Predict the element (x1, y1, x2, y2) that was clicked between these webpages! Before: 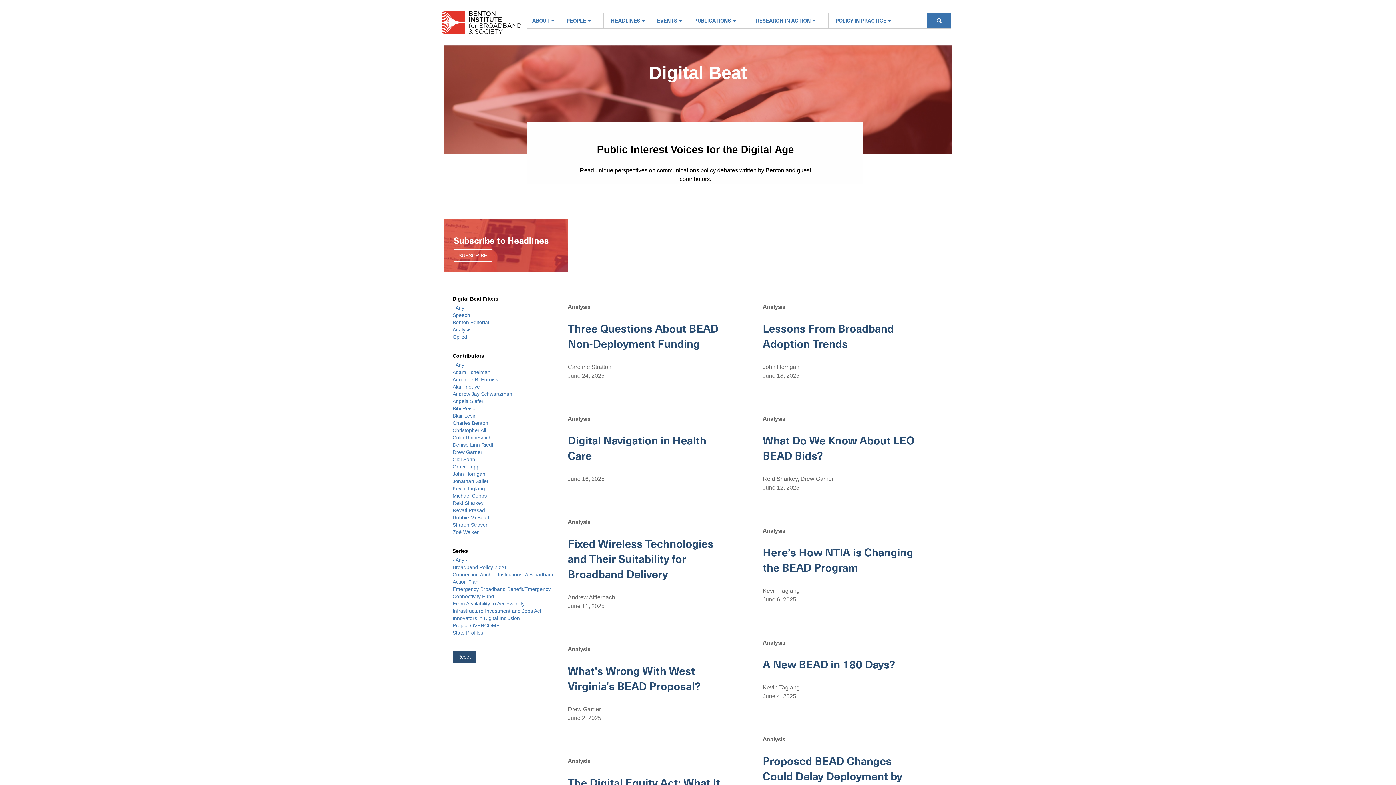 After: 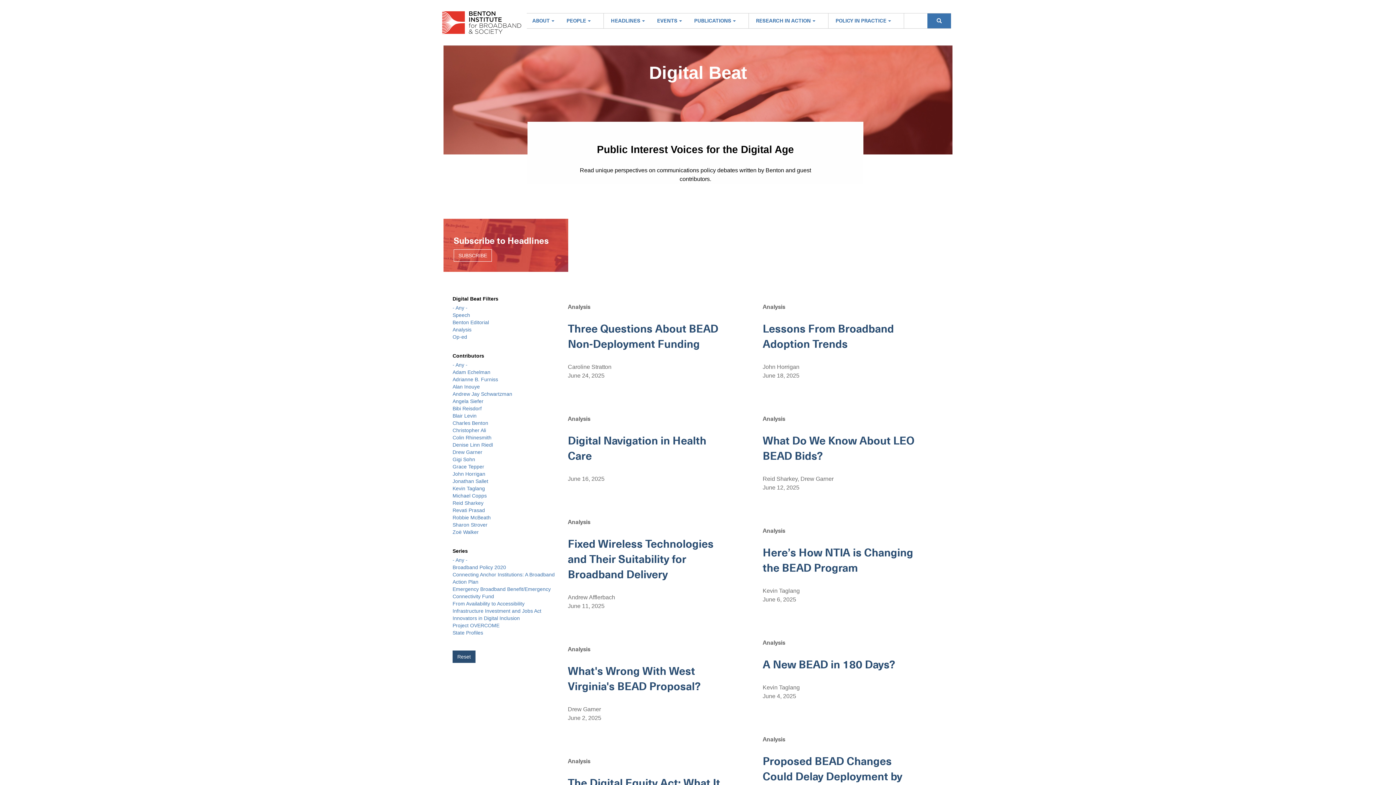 Action: bbox: (452, 413, 476, 418) label: Blair Levin